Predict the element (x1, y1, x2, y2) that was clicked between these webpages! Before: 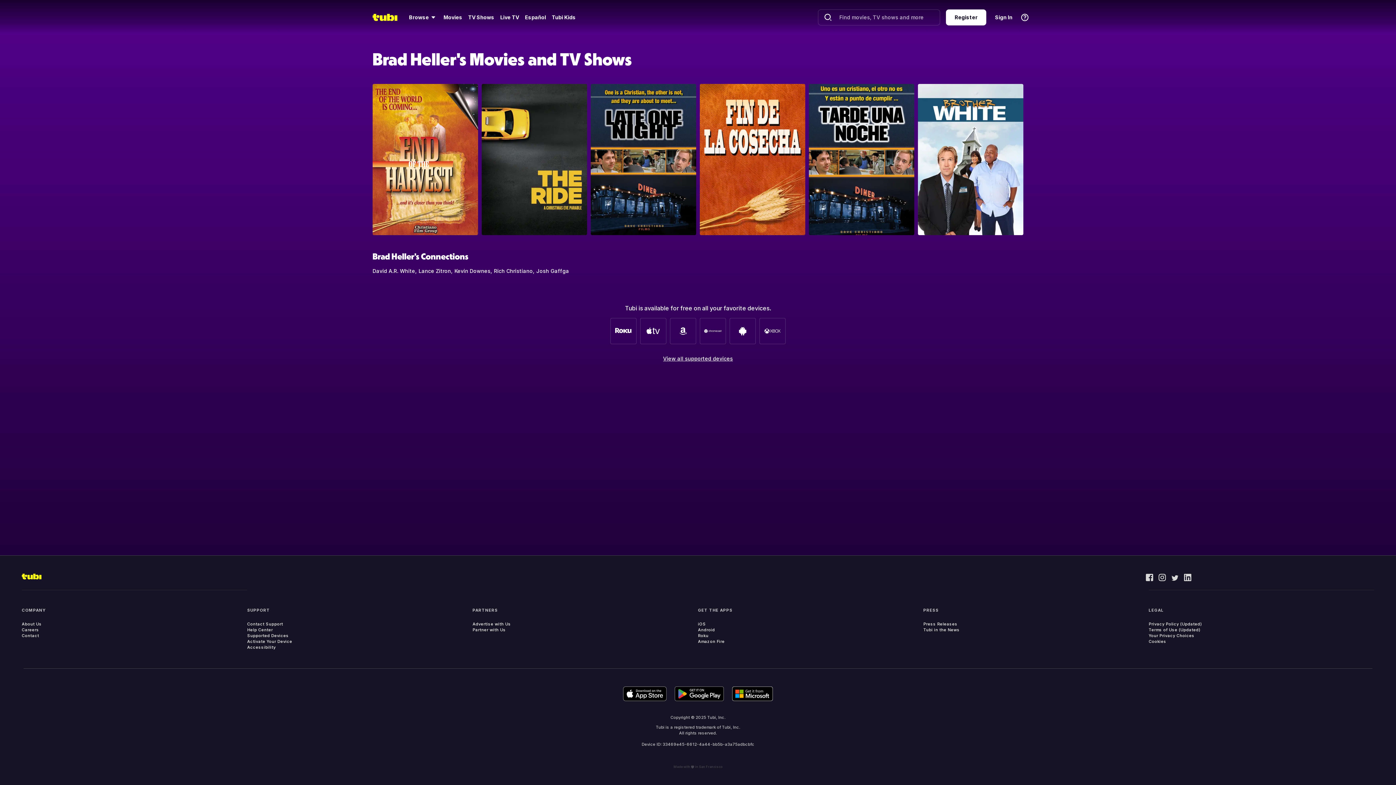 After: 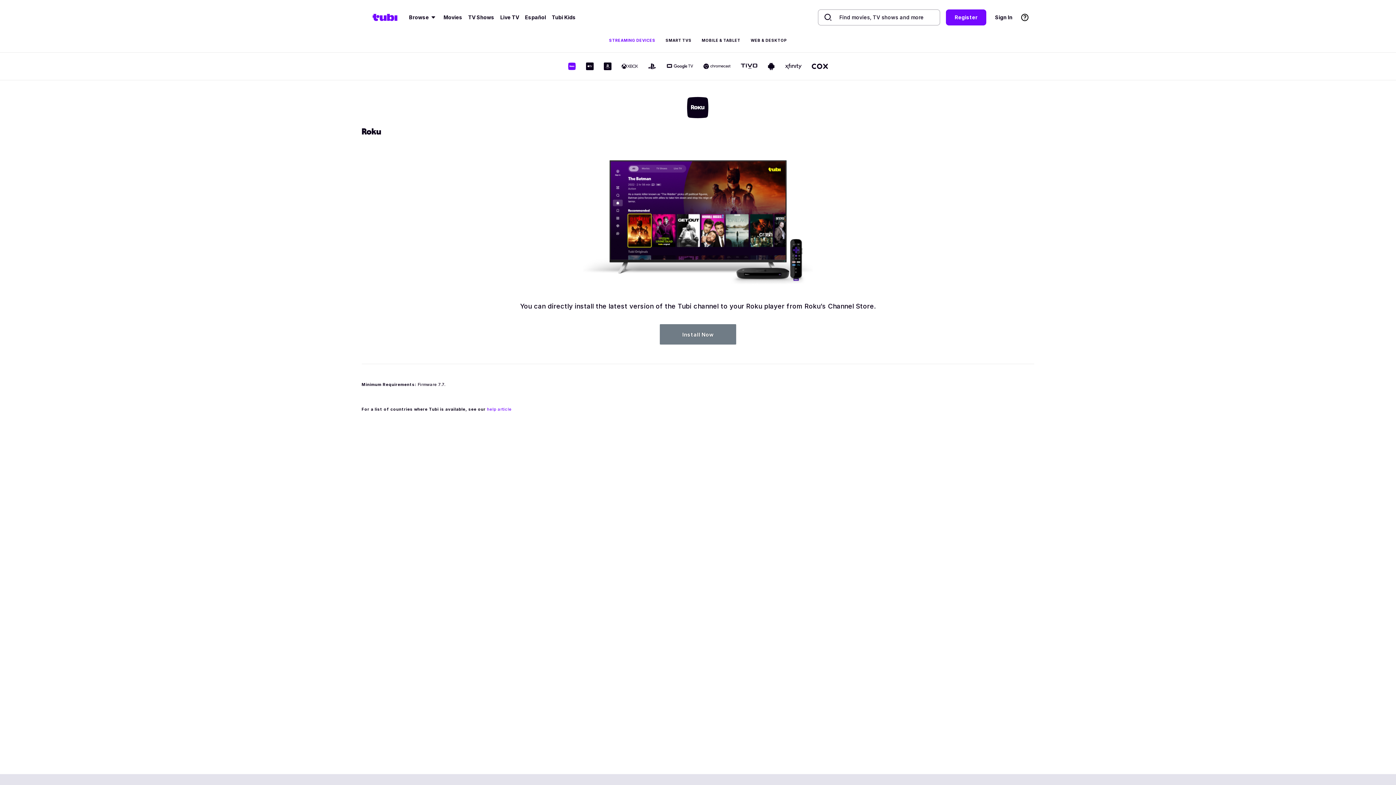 Action: label: Supported Devices bbox: (247, 633, 288, 639)